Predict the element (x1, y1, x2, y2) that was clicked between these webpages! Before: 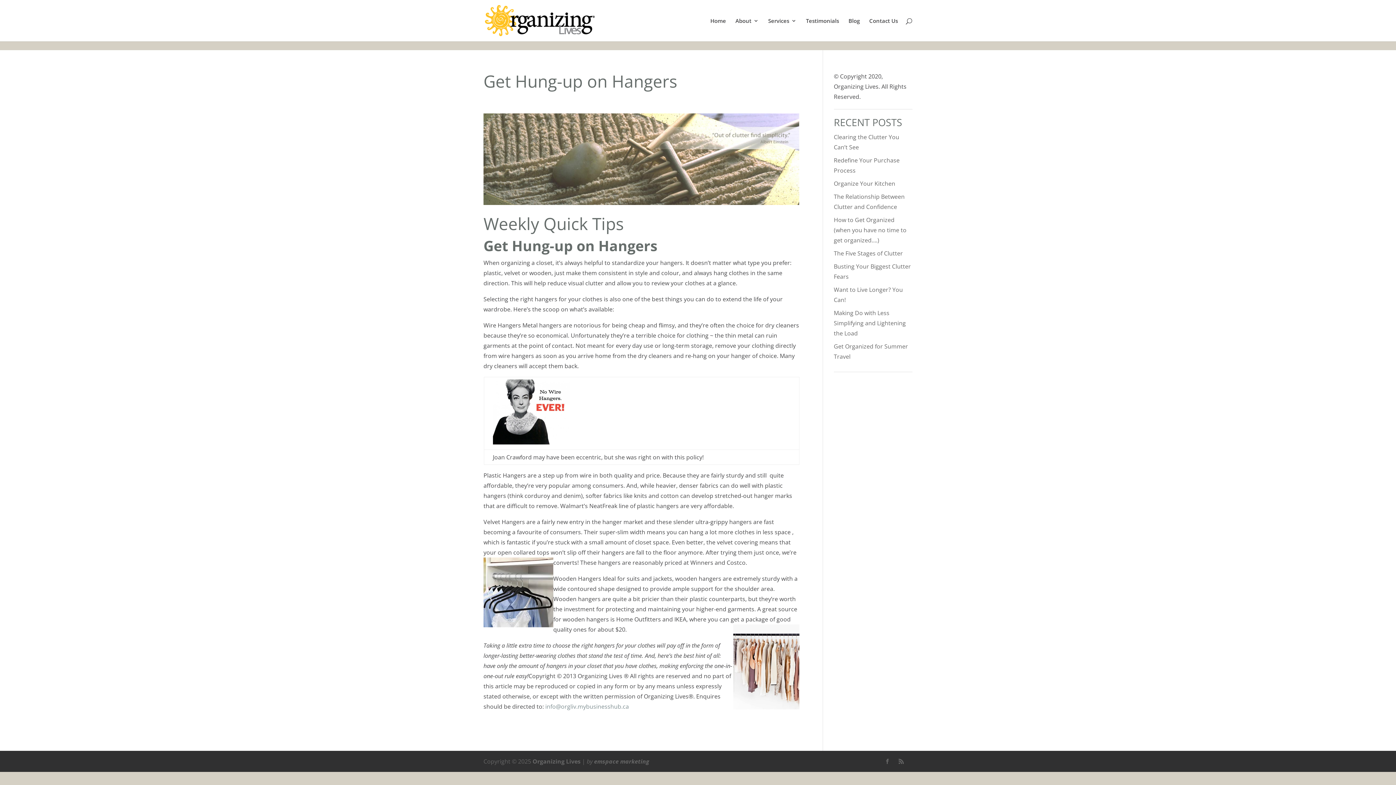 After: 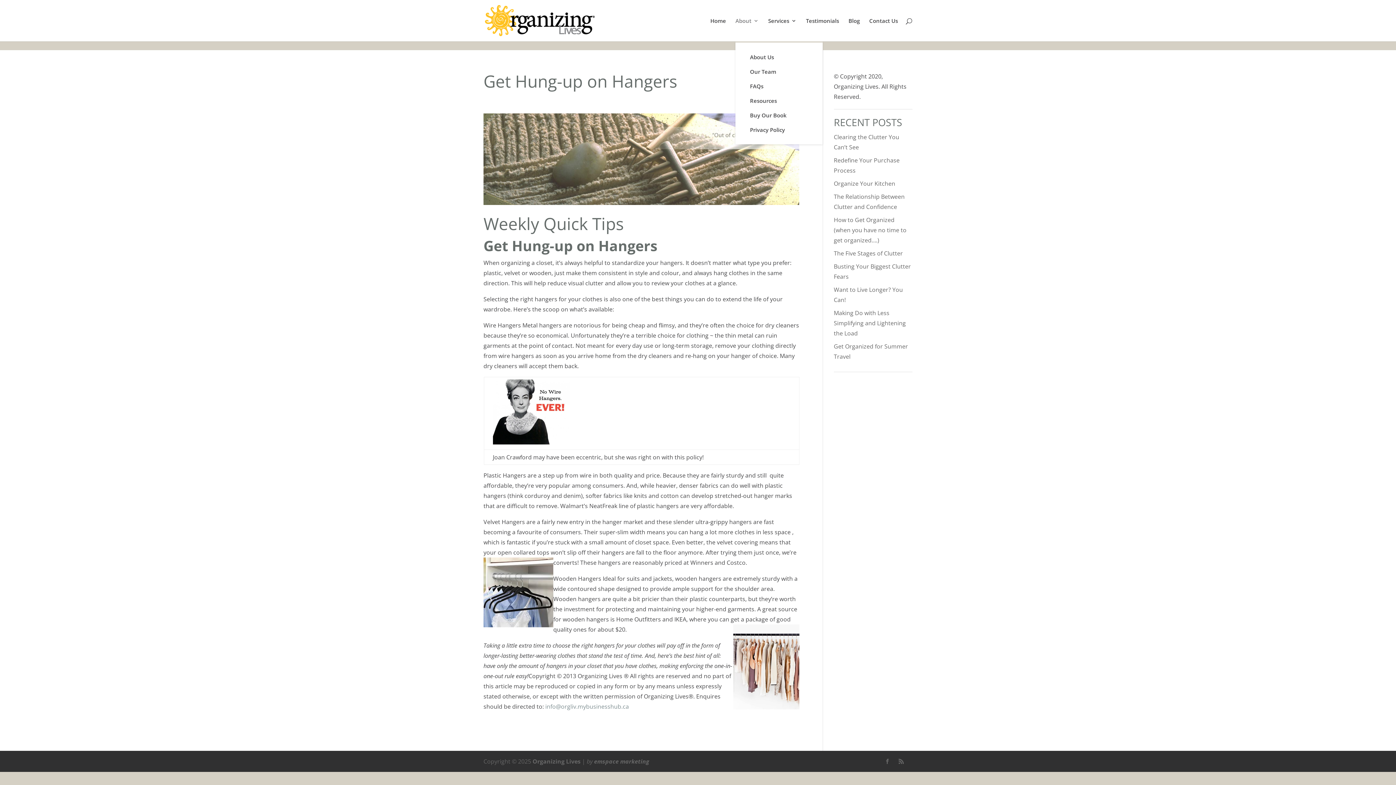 Action: label: About bbox: (735, 18, 758, 41)